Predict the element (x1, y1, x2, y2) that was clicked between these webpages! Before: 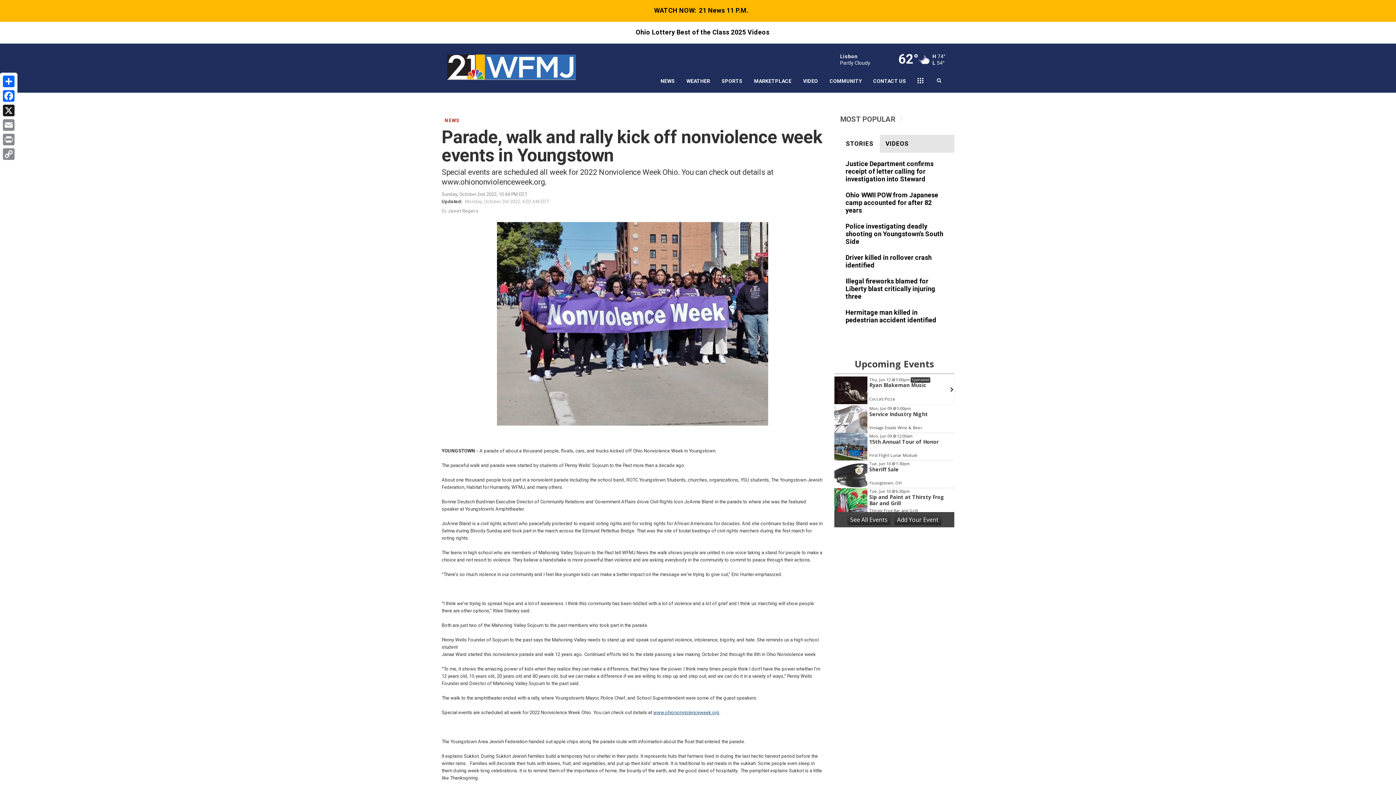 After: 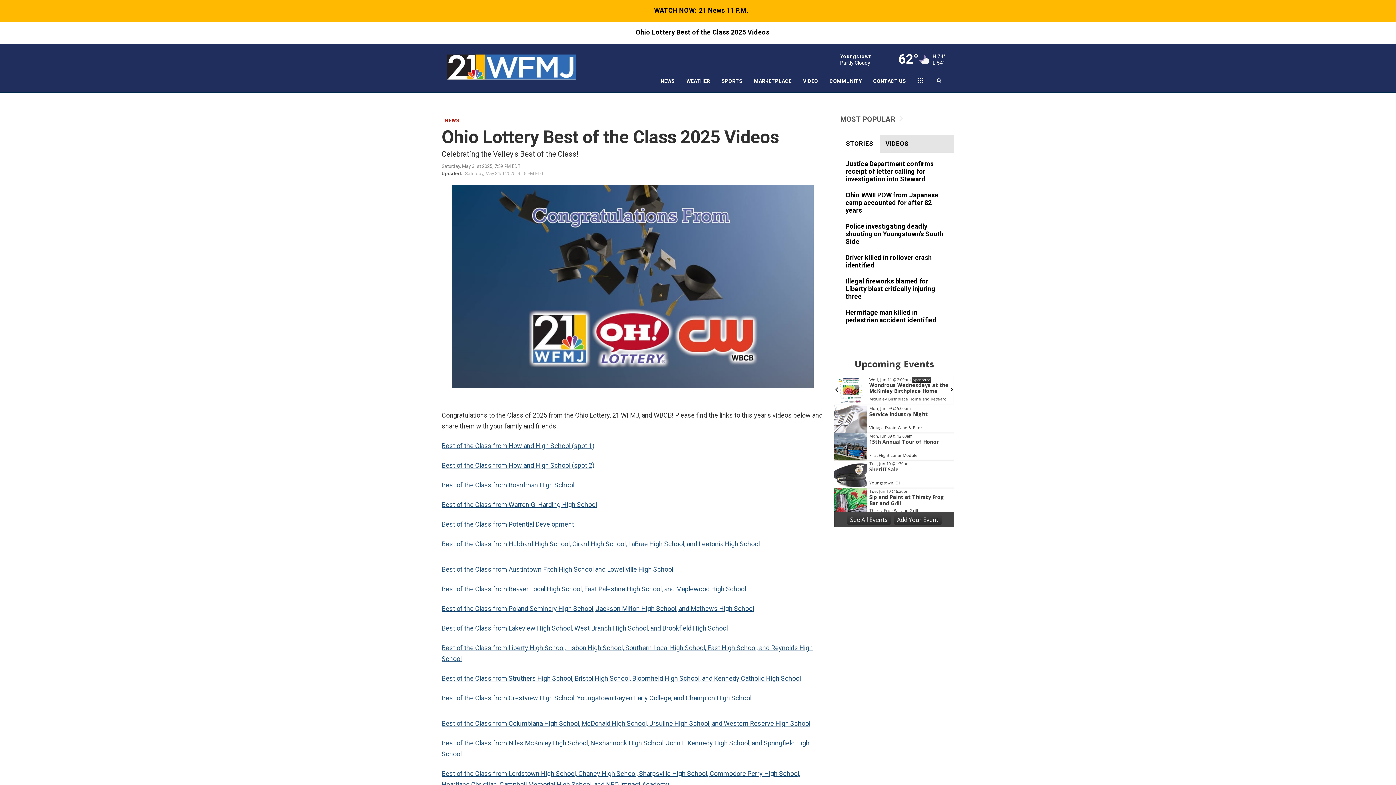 Action: label: Ohio Lottery Best of the Class 2025 Videos bbox: (0, 21, 1396, 43)